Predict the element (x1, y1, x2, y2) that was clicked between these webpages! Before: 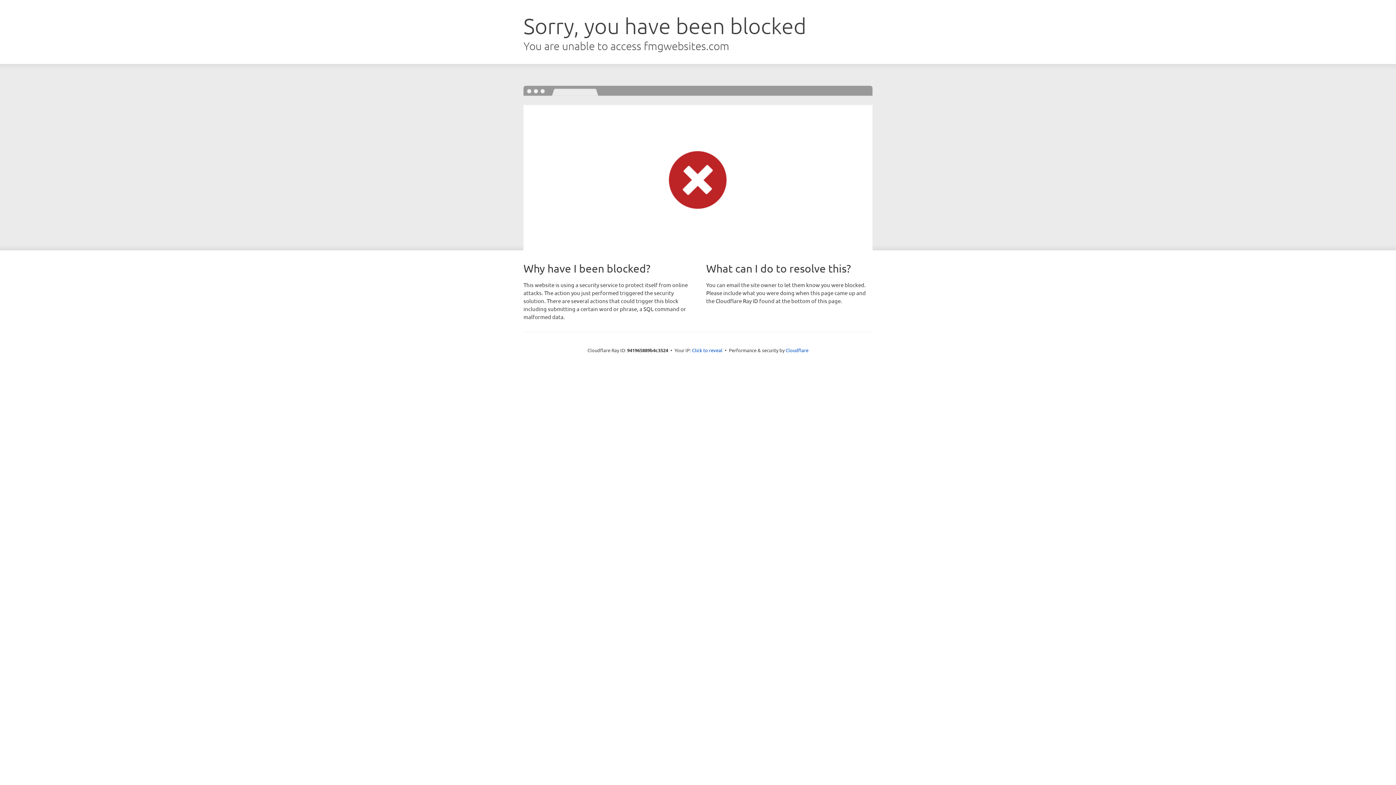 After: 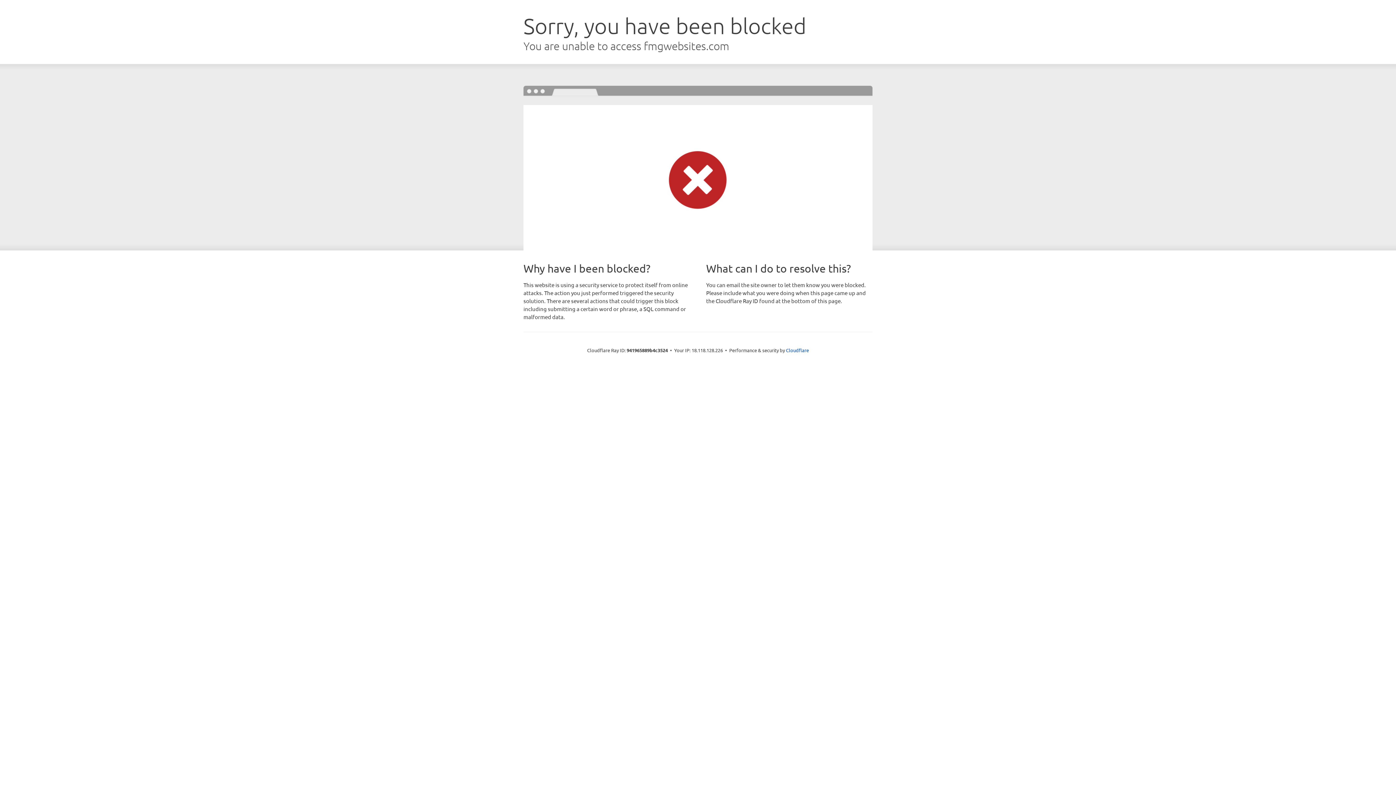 Action: label: Click to reveal bbox: (692, 346, 722, 353)